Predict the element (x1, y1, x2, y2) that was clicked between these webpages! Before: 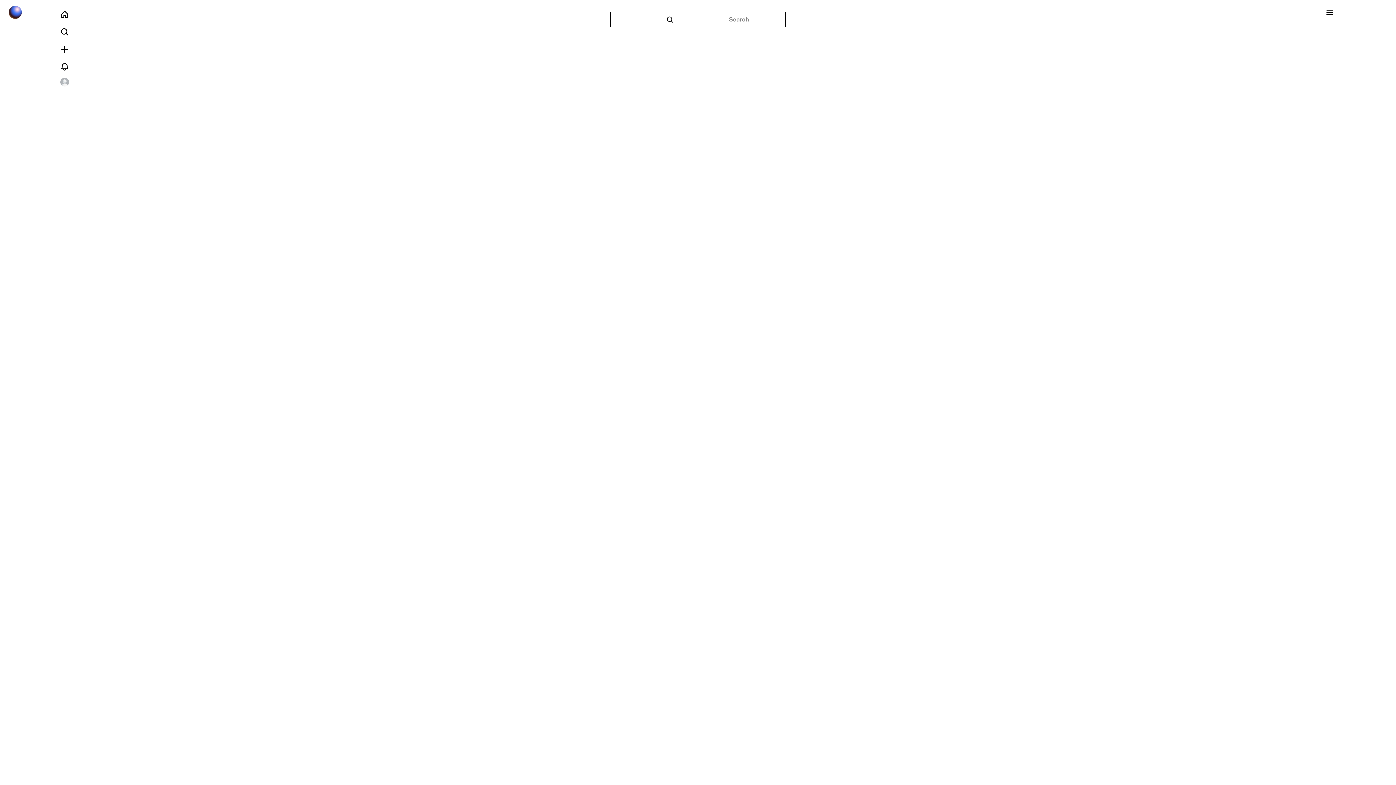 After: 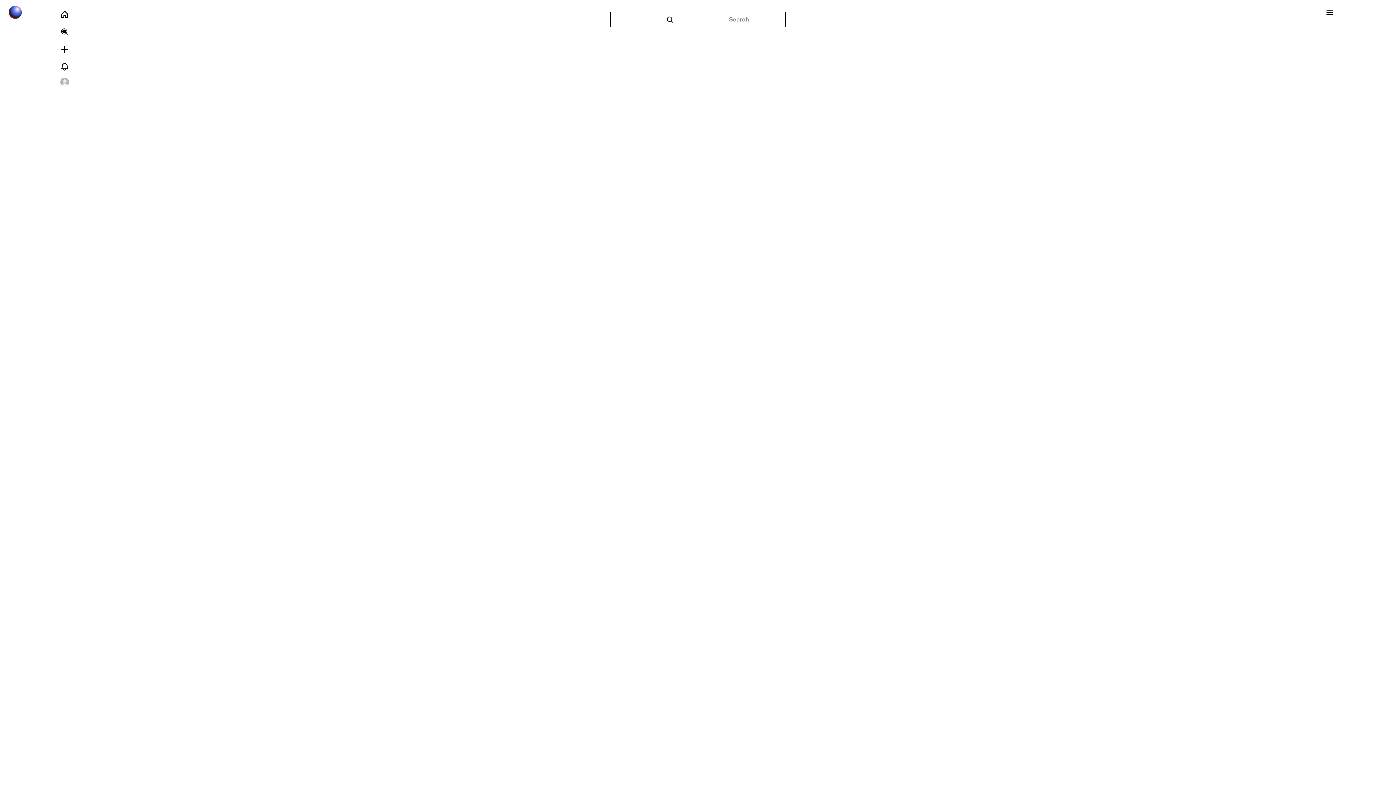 Action: bbox: (5, 23, 123, 40)